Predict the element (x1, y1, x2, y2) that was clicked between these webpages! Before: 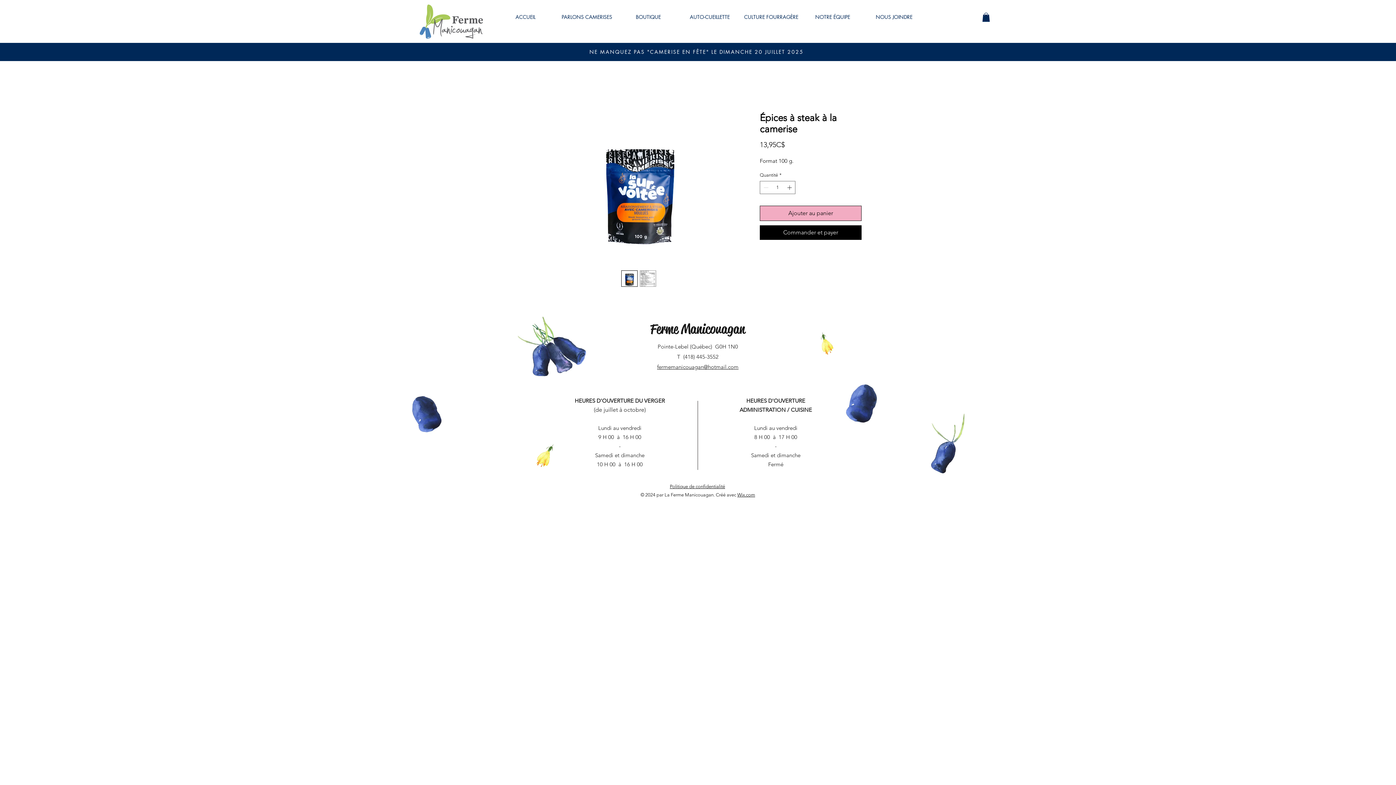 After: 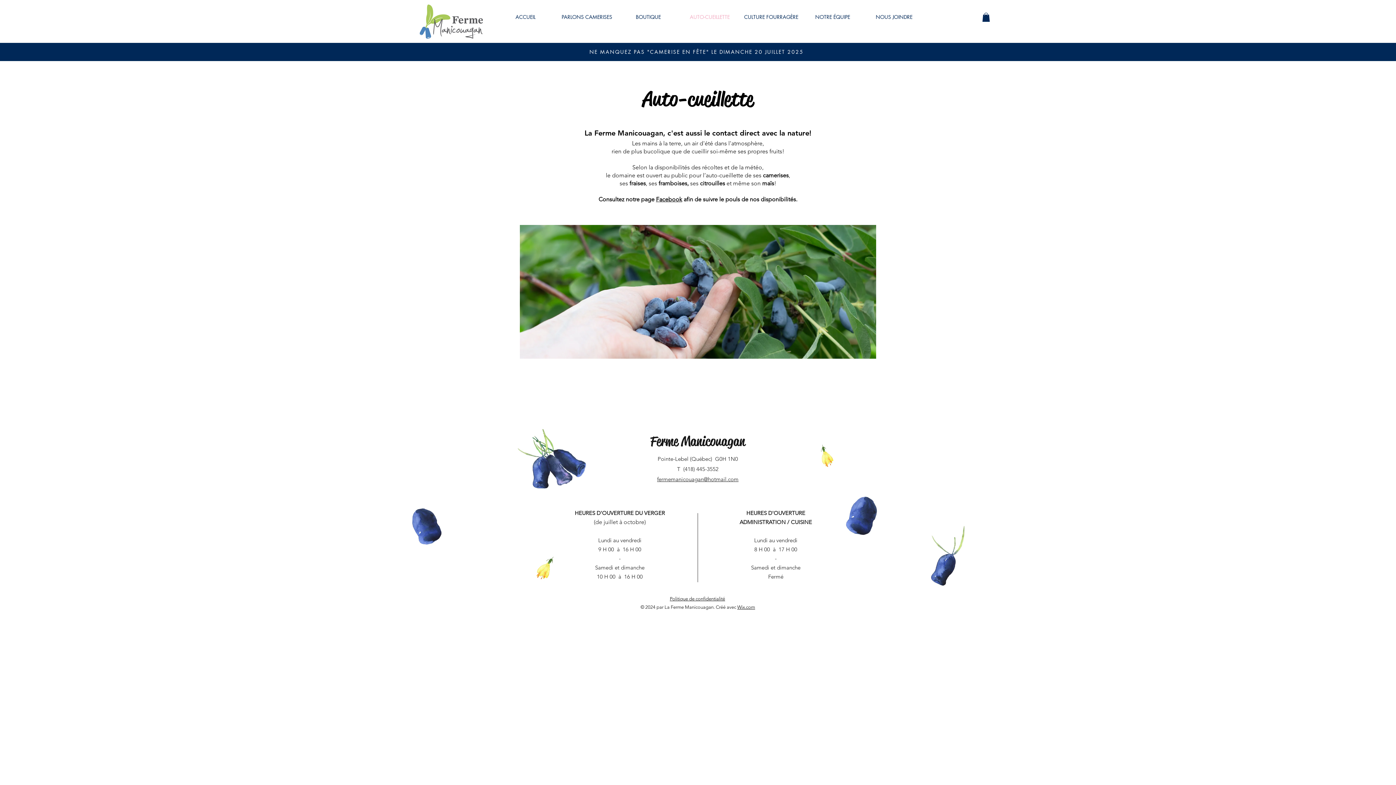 Action: label: AUTO-CUEILLETTE bbox: (679, 10, 740, 23)